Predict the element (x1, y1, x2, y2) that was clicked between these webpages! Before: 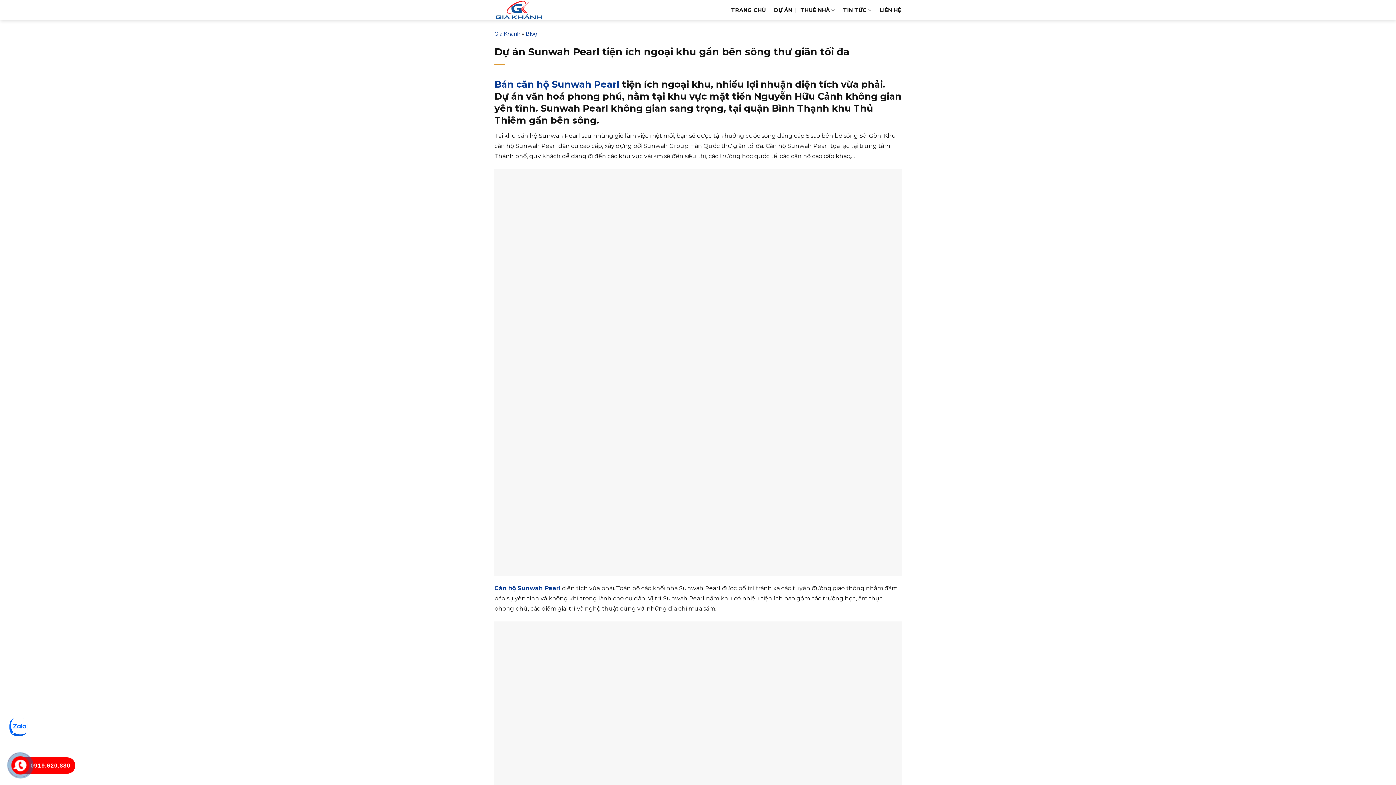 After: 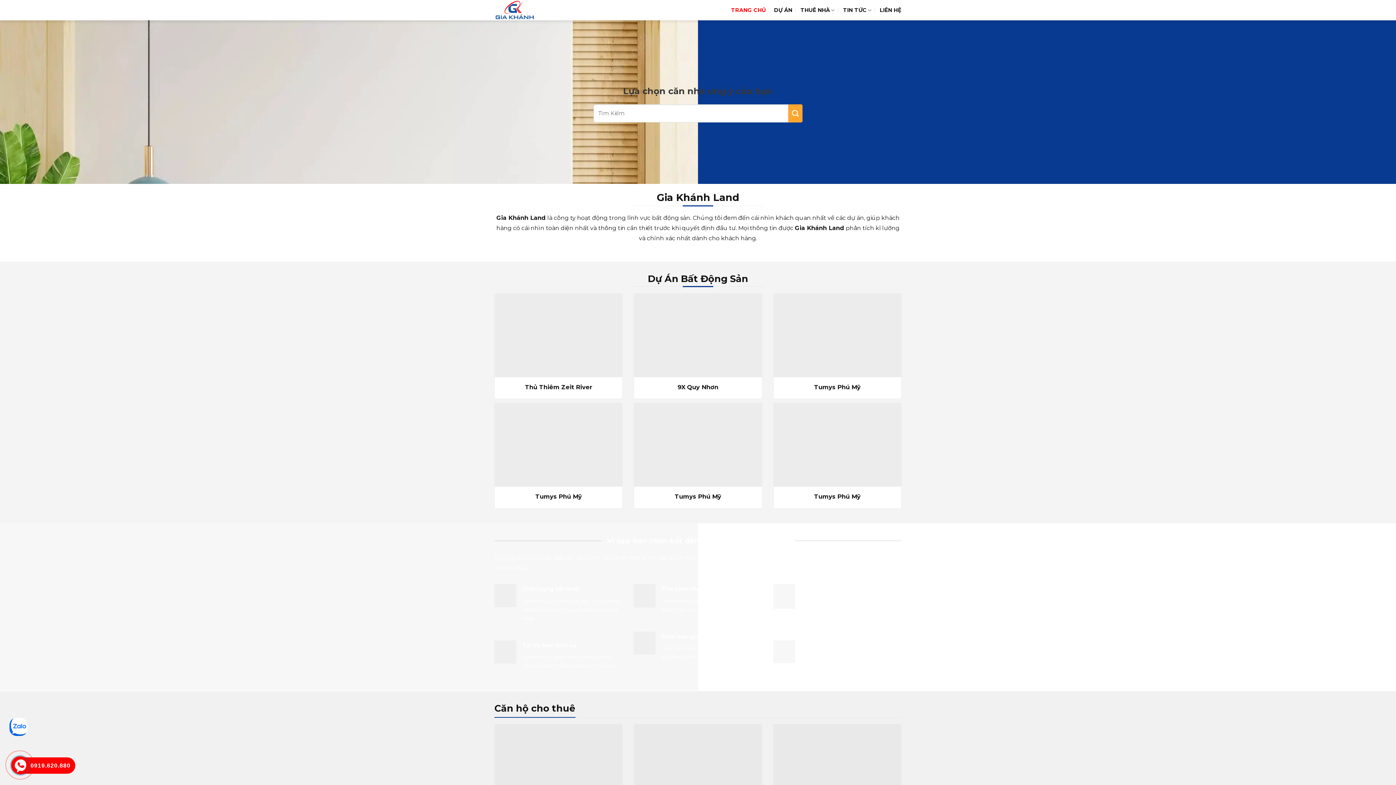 Action: label: Gia Khánh bbox: (494, 30, 520, 37)